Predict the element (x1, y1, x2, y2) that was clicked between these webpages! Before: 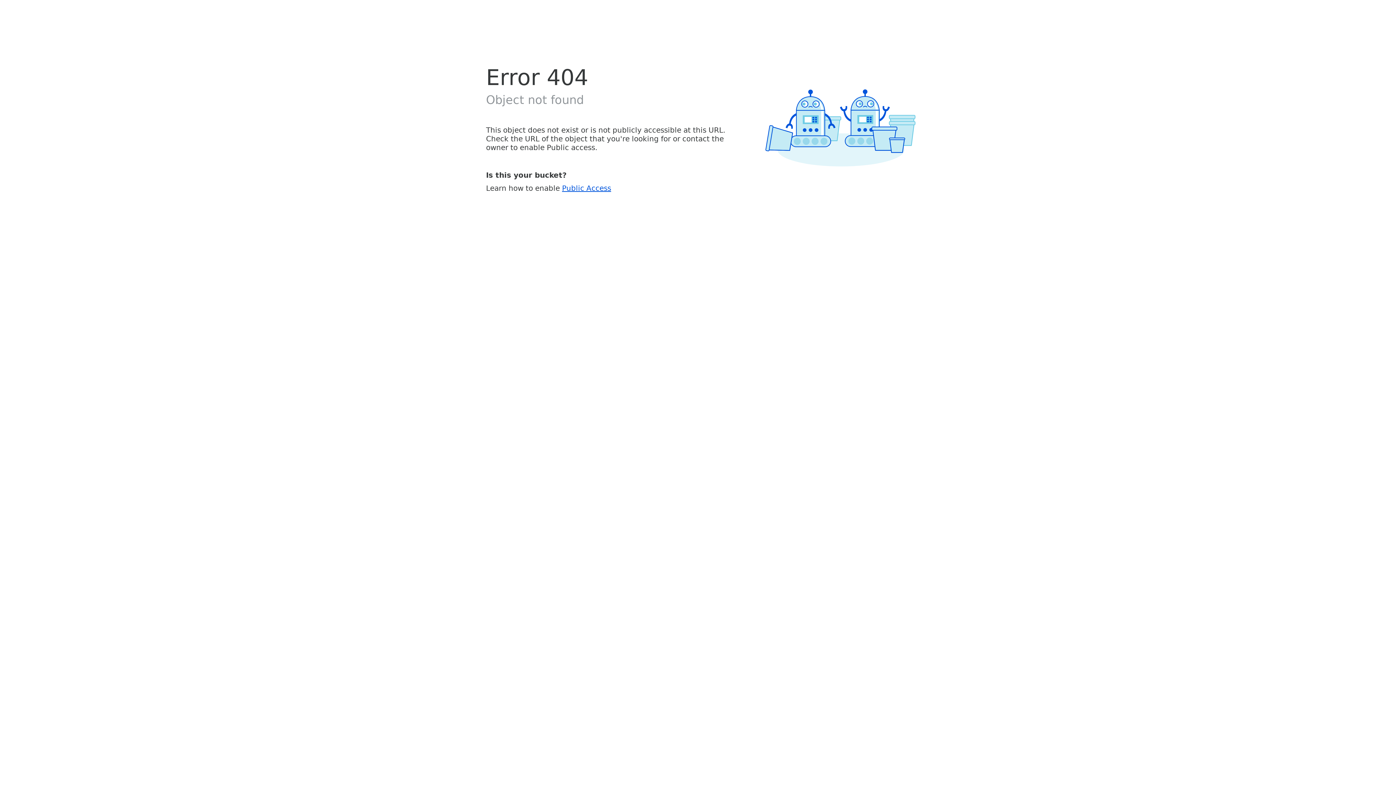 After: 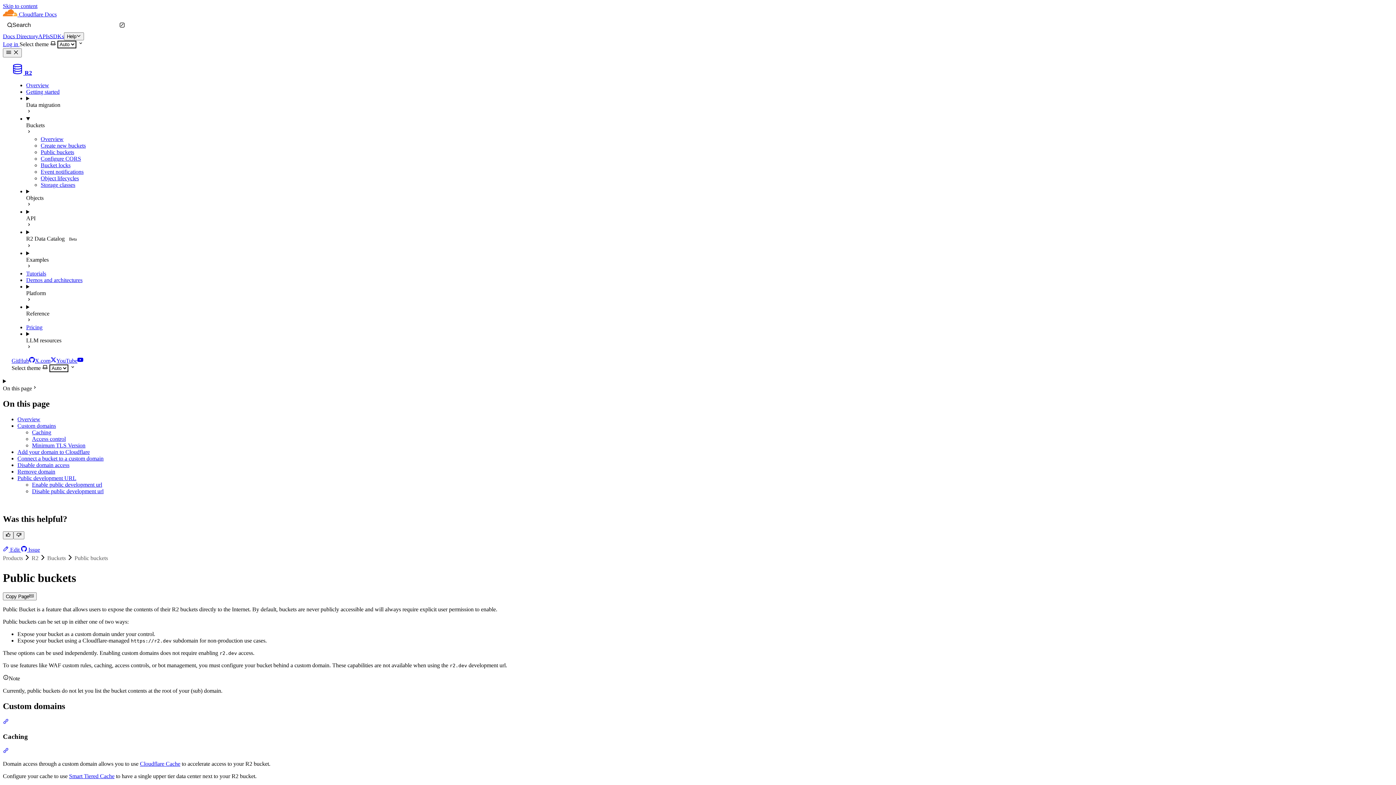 Action: label: Public Access bbox: (562, 183, 611, 192)